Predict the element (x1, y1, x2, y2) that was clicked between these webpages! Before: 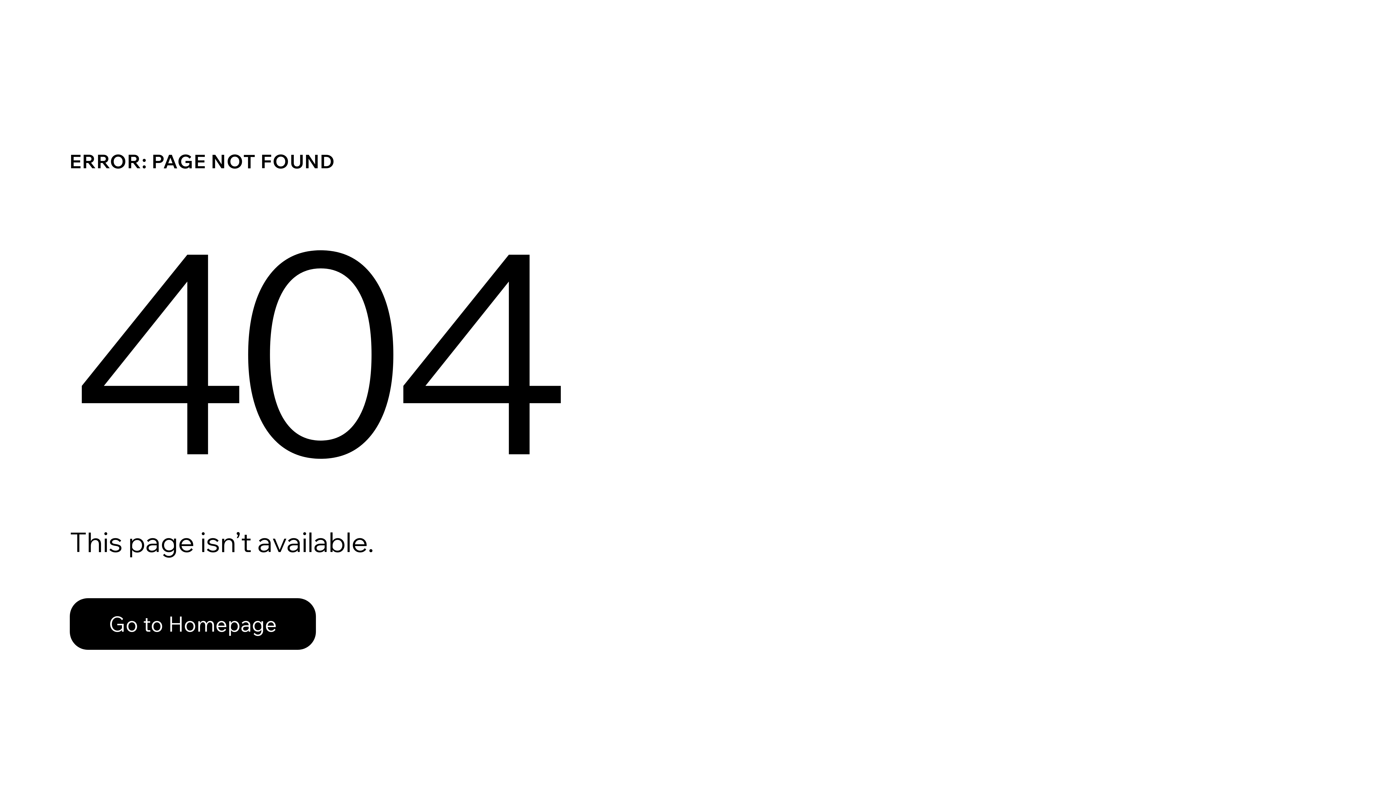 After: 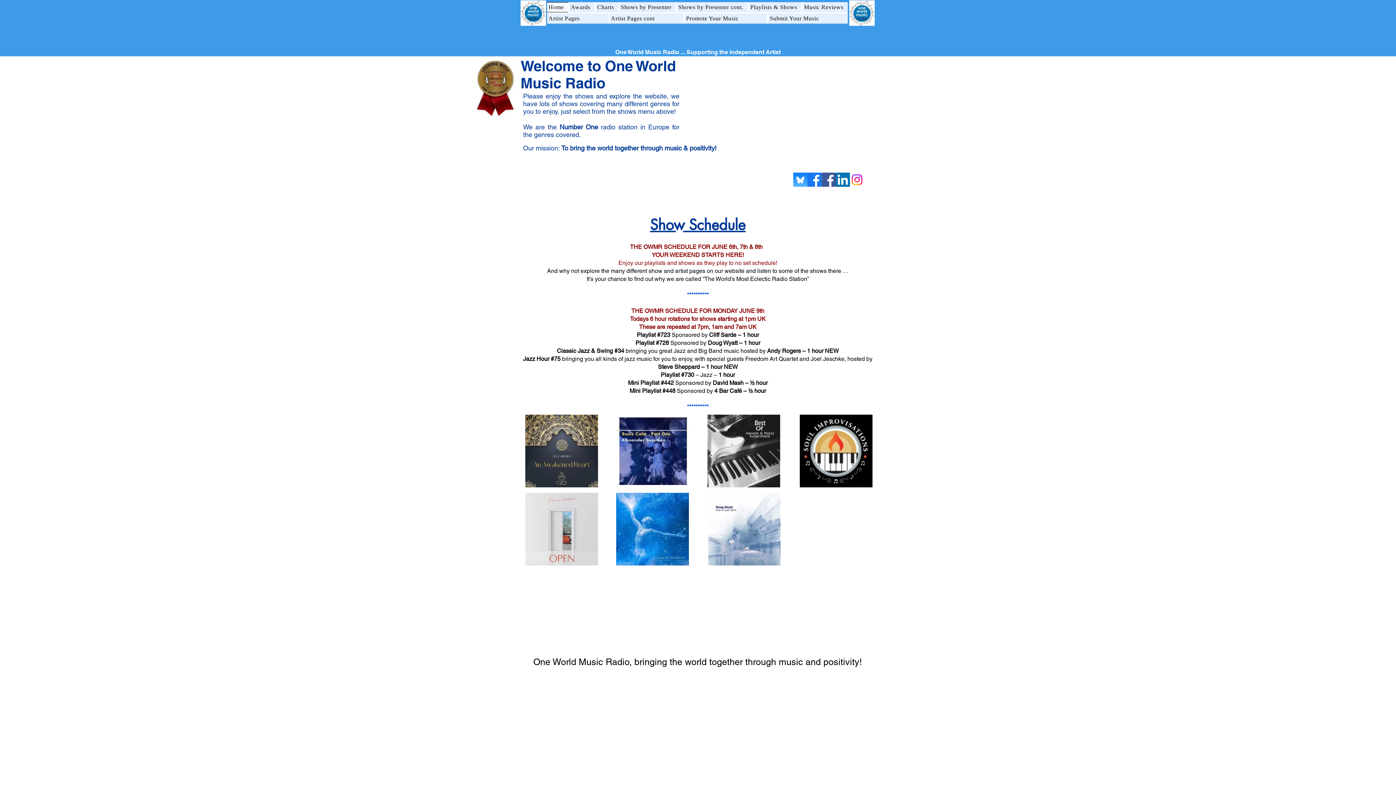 Action: bbox: (69, 582, 768, 659) label: Go to Homepage